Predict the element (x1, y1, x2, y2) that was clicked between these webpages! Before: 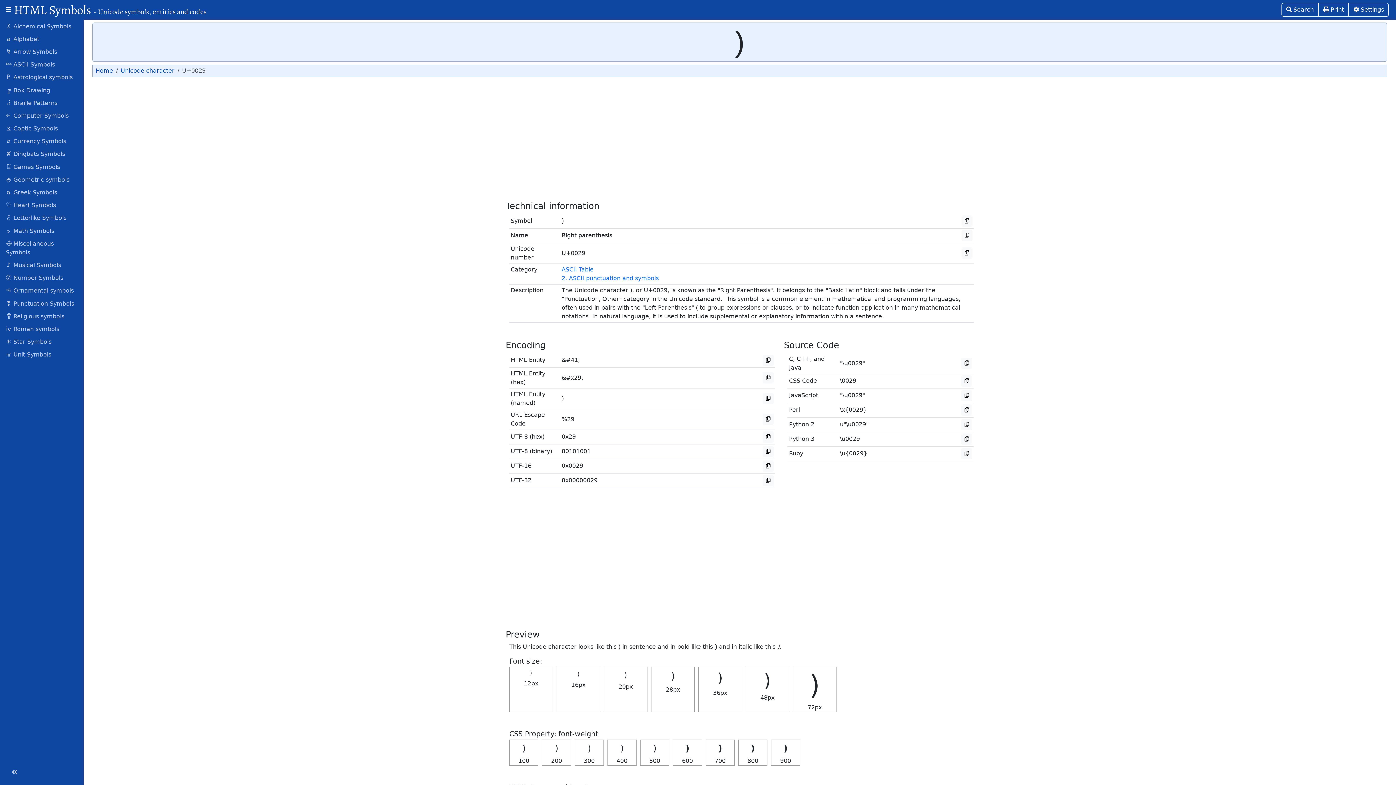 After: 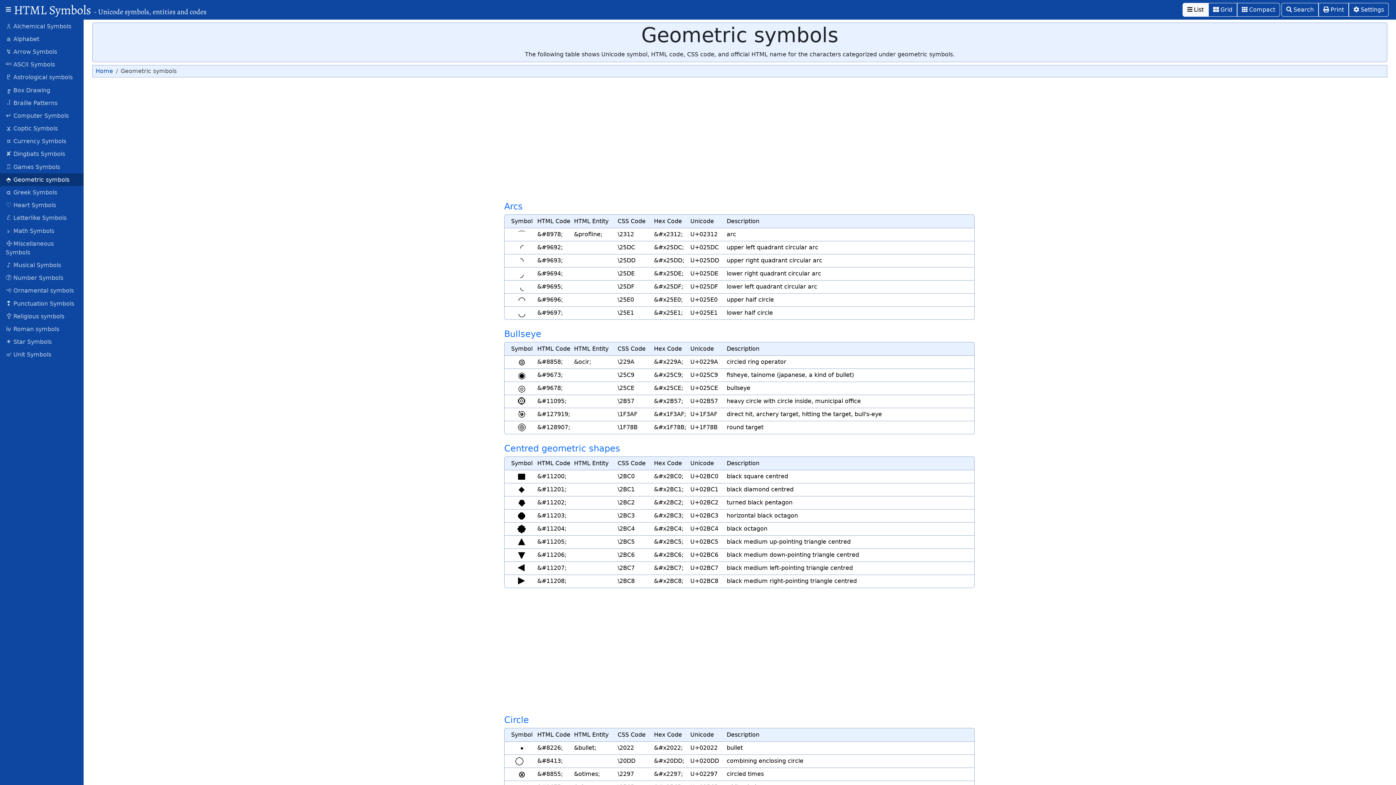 Action: label: ⬘ Geometric symbols bbox: (0, 173, 83, 186)